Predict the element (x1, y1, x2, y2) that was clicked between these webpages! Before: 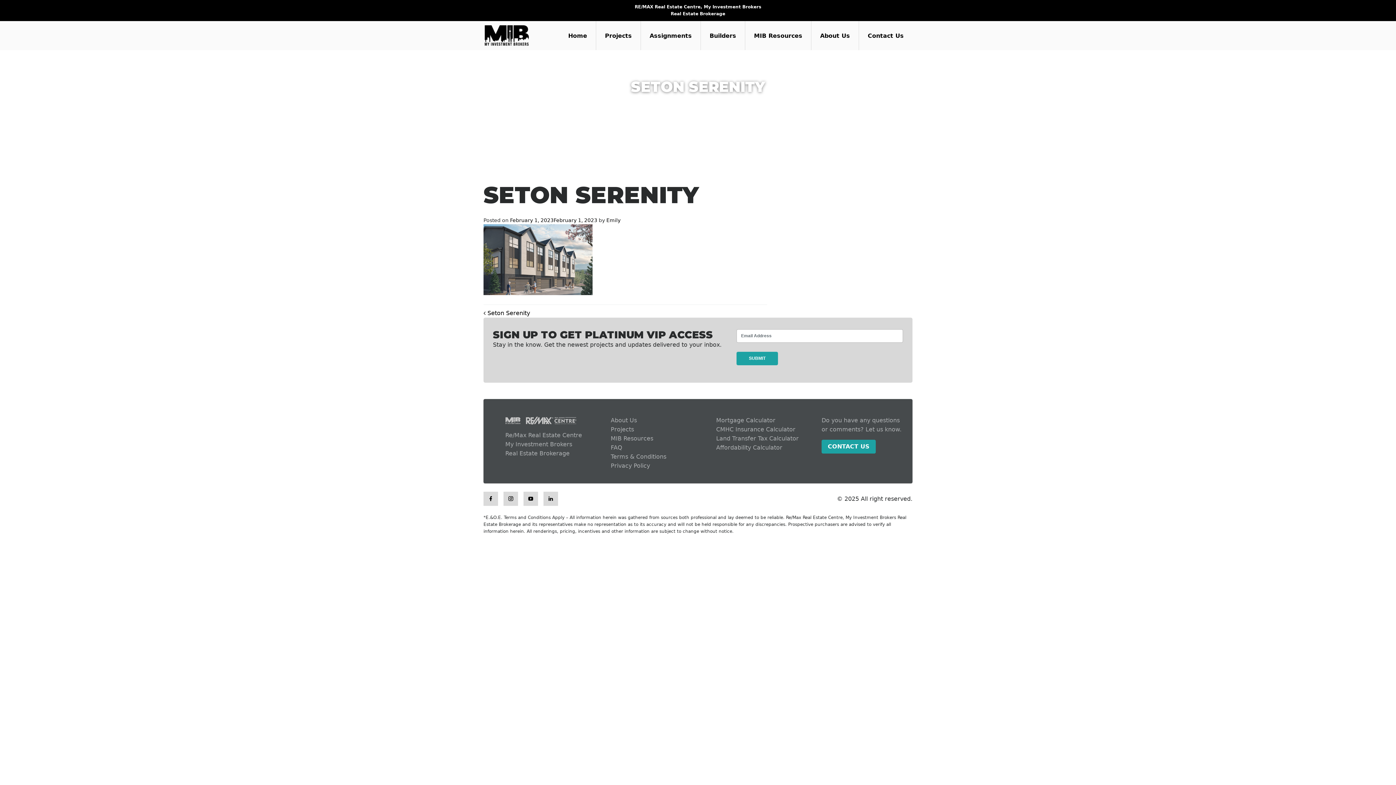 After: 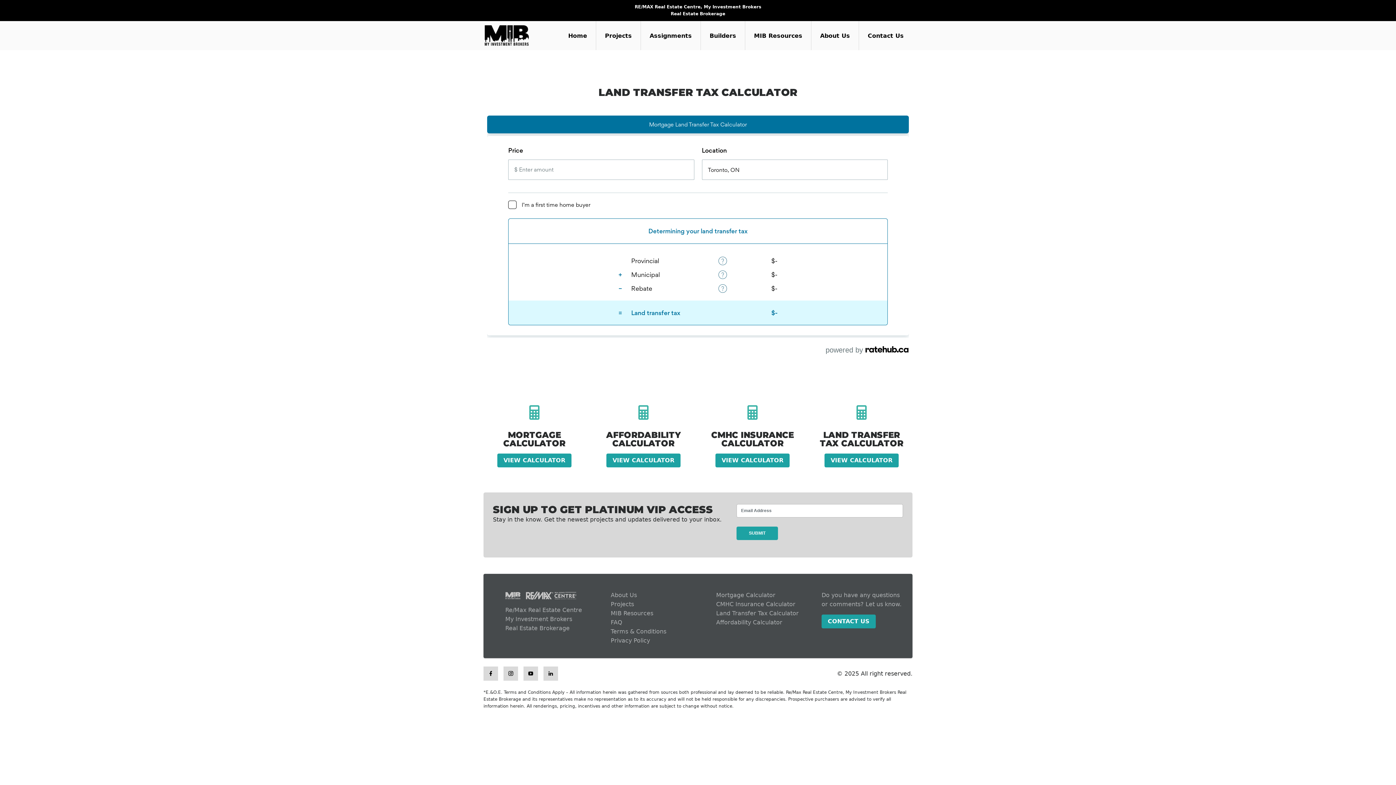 Action: bbox: (716, 435, 798, 442) label: Land Transfer Tax Calculator